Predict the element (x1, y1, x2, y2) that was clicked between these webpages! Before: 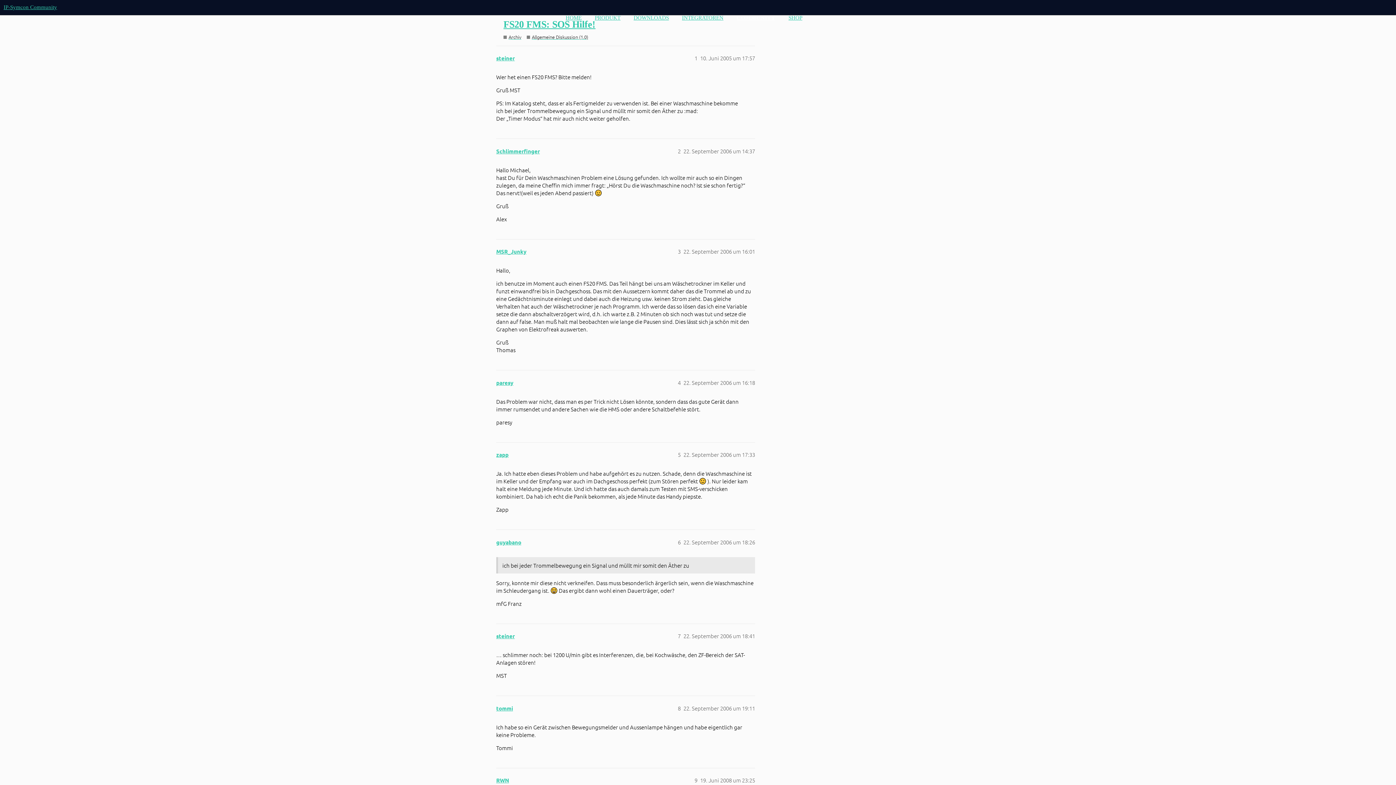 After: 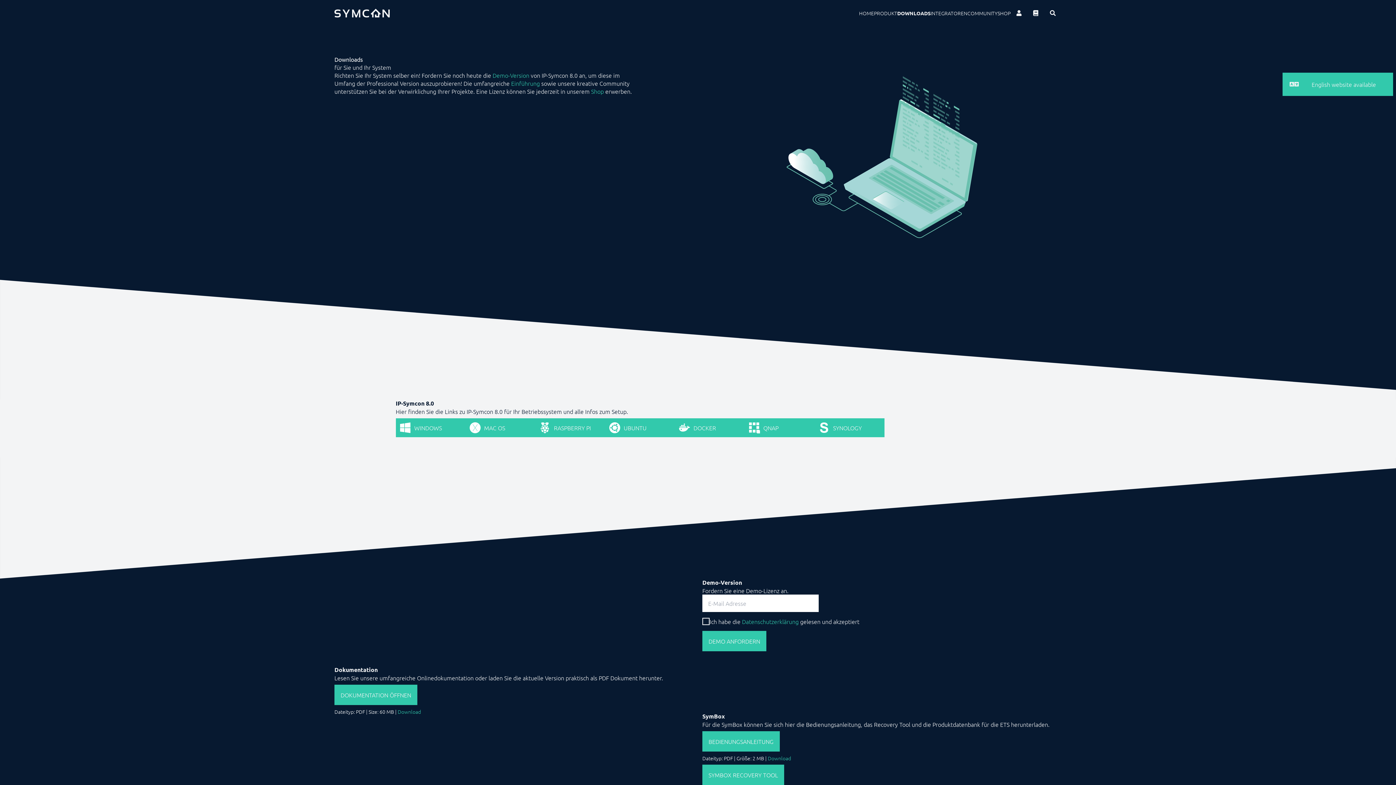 Action: label: DOWNLOADS bbox: (633, 14, 669, 20)